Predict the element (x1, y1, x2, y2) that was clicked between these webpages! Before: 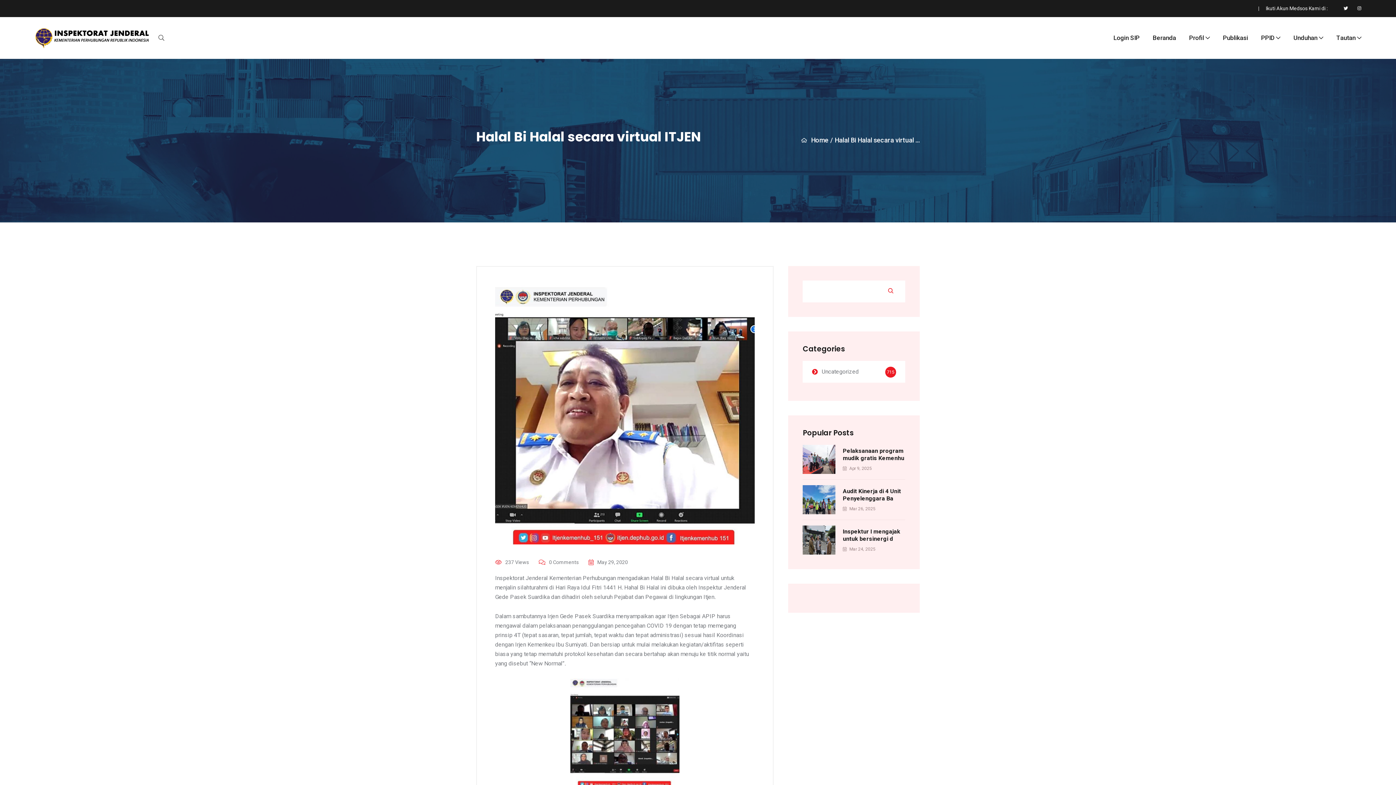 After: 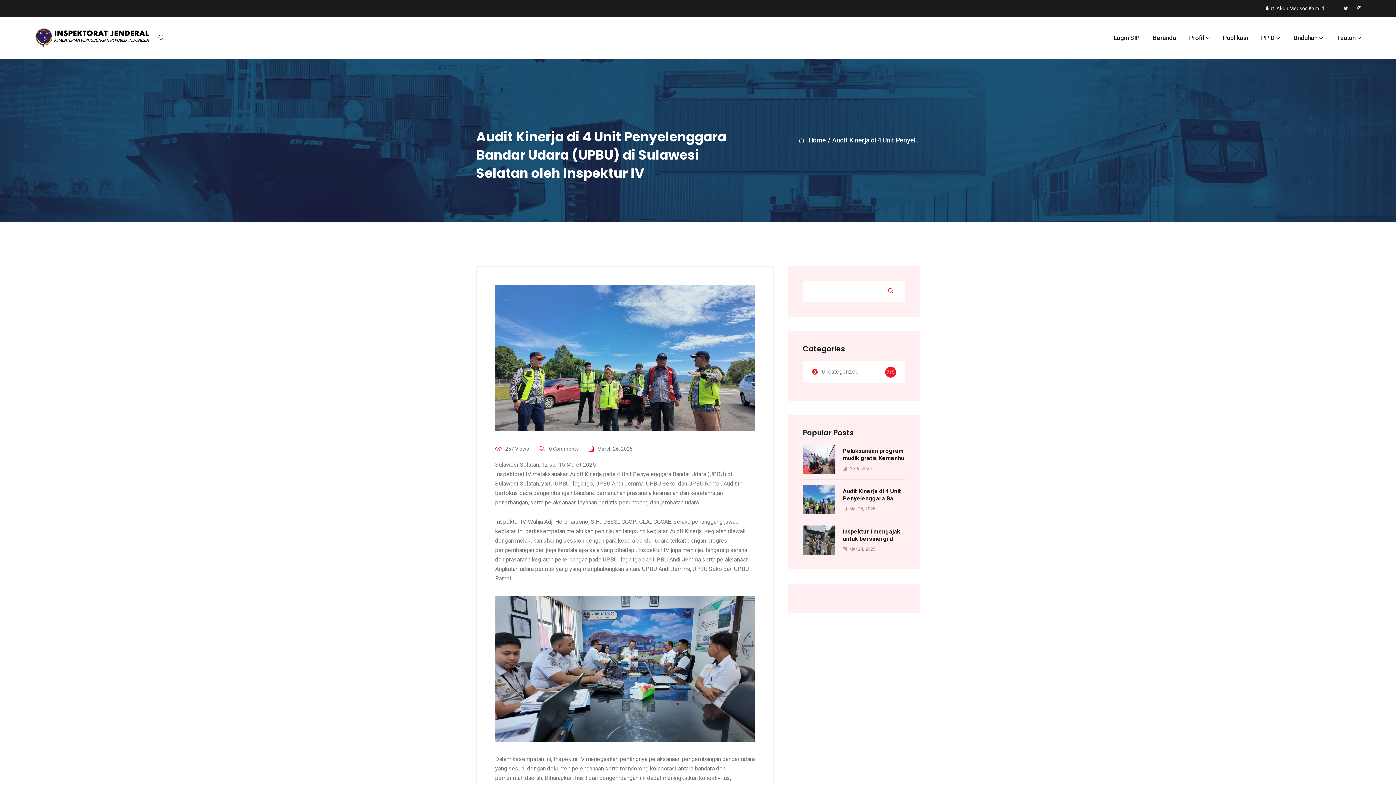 Action: label: Audit Kinerja di 4 Unit Penyelenggara Ba bbox: (843, 488, 905, 502)